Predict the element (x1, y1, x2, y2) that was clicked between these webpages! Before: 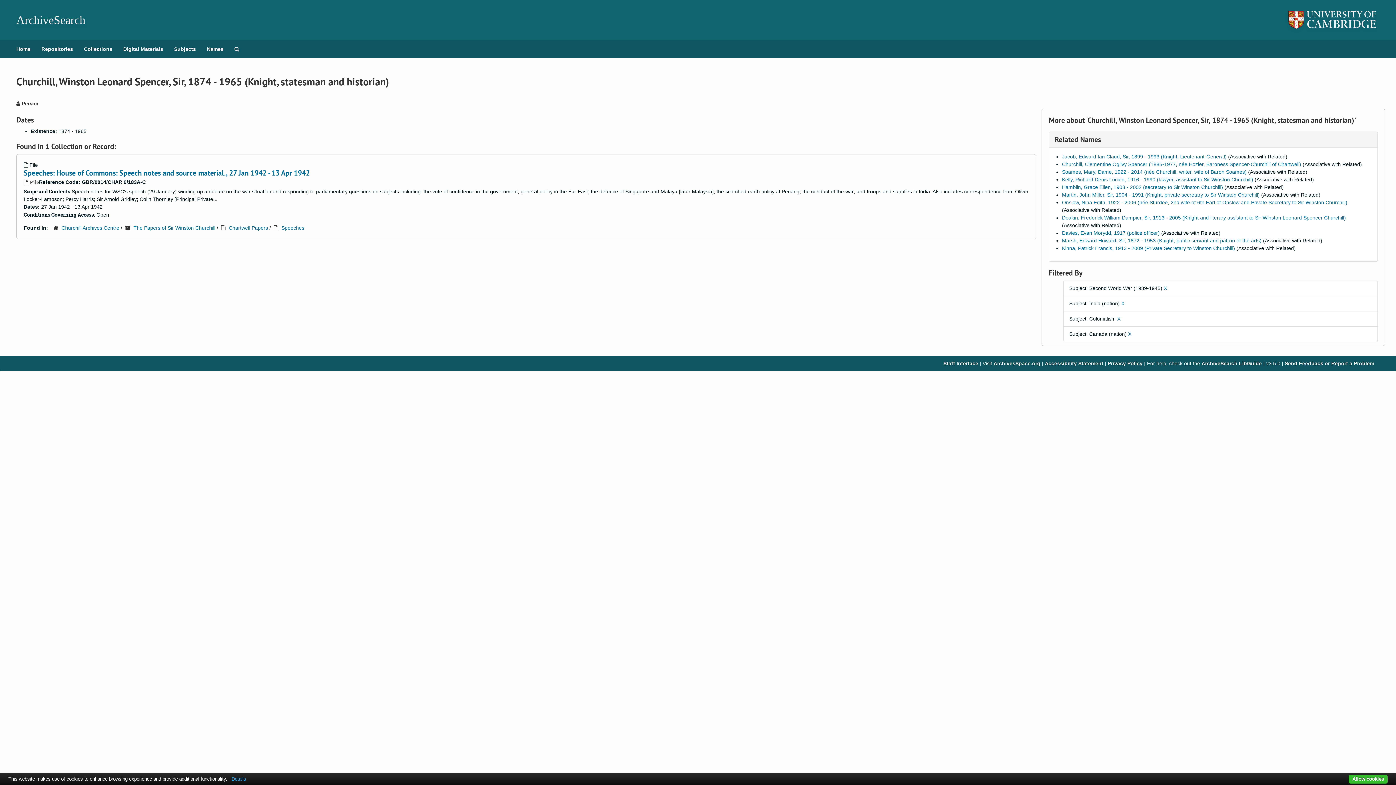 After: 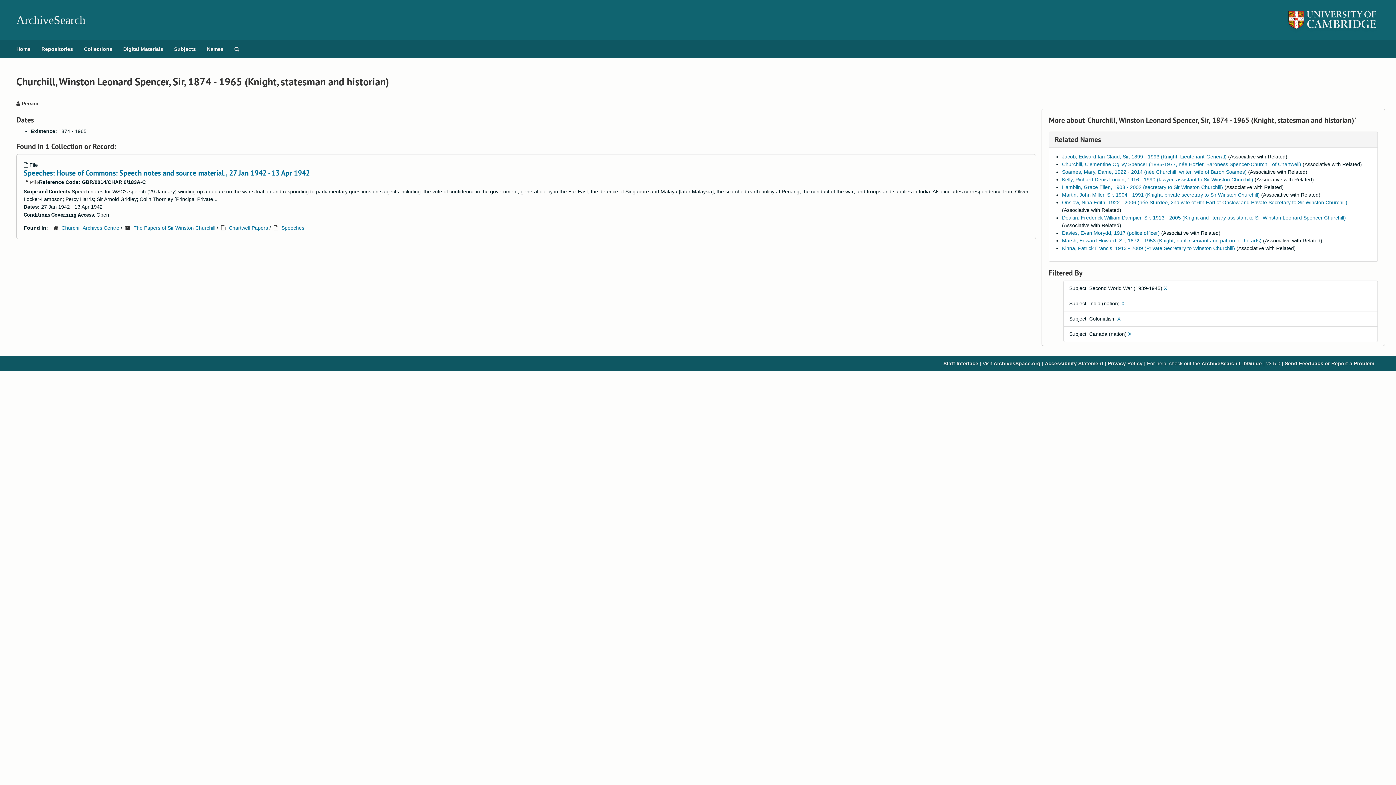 Action: label: Allow cookies bbox: (1349, 775, 1388, 784)